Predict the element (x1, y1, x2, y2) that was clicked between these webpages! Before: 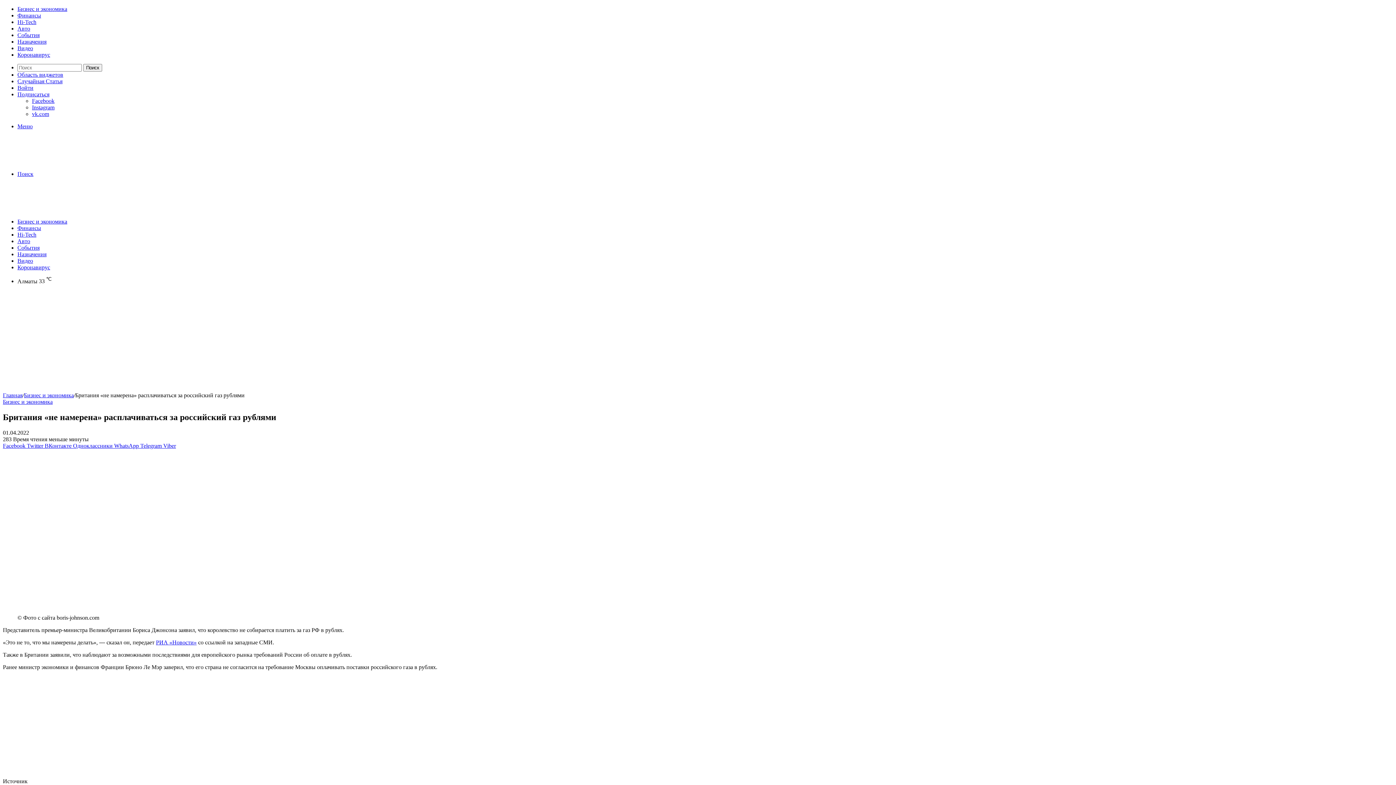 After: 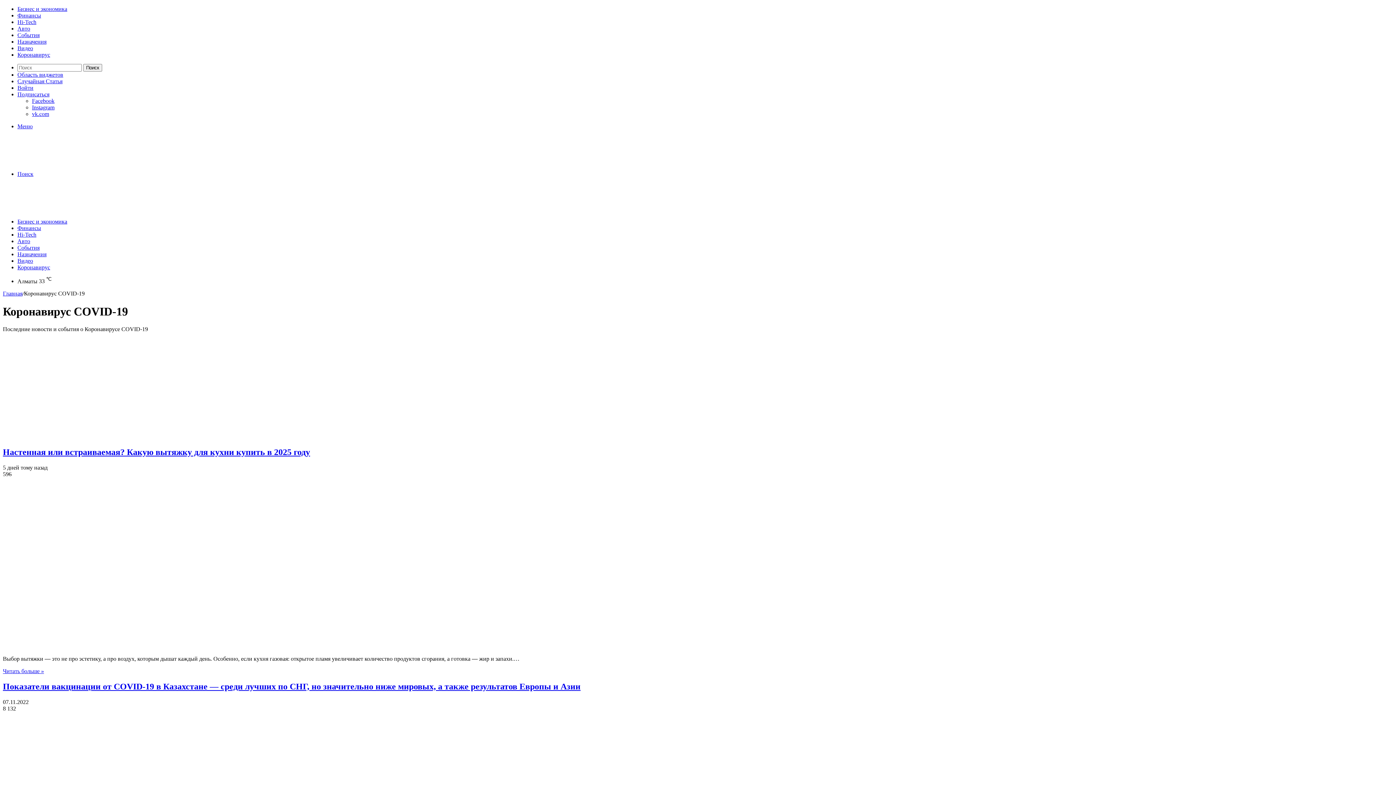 Action: bbox: (17, 51, 50, 57) label: Коронавирус